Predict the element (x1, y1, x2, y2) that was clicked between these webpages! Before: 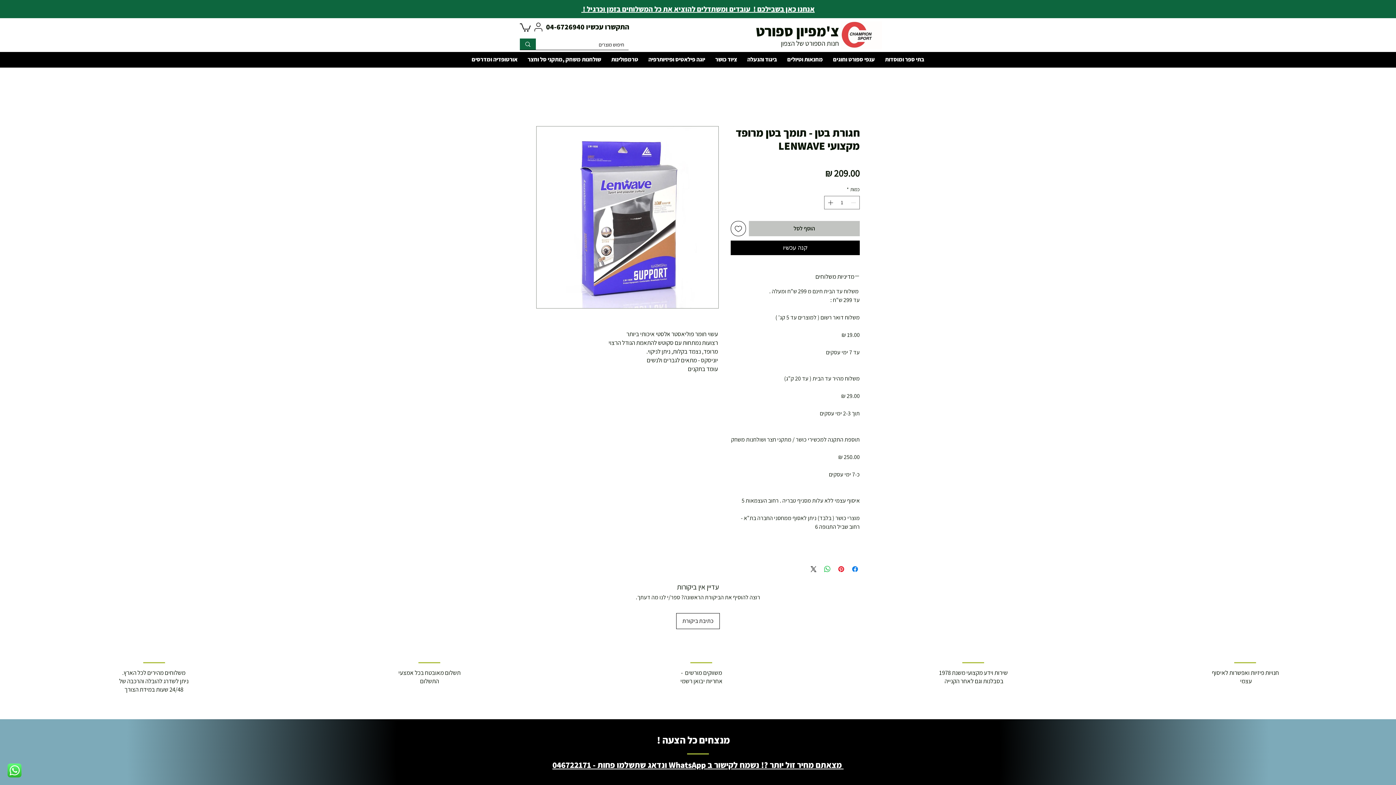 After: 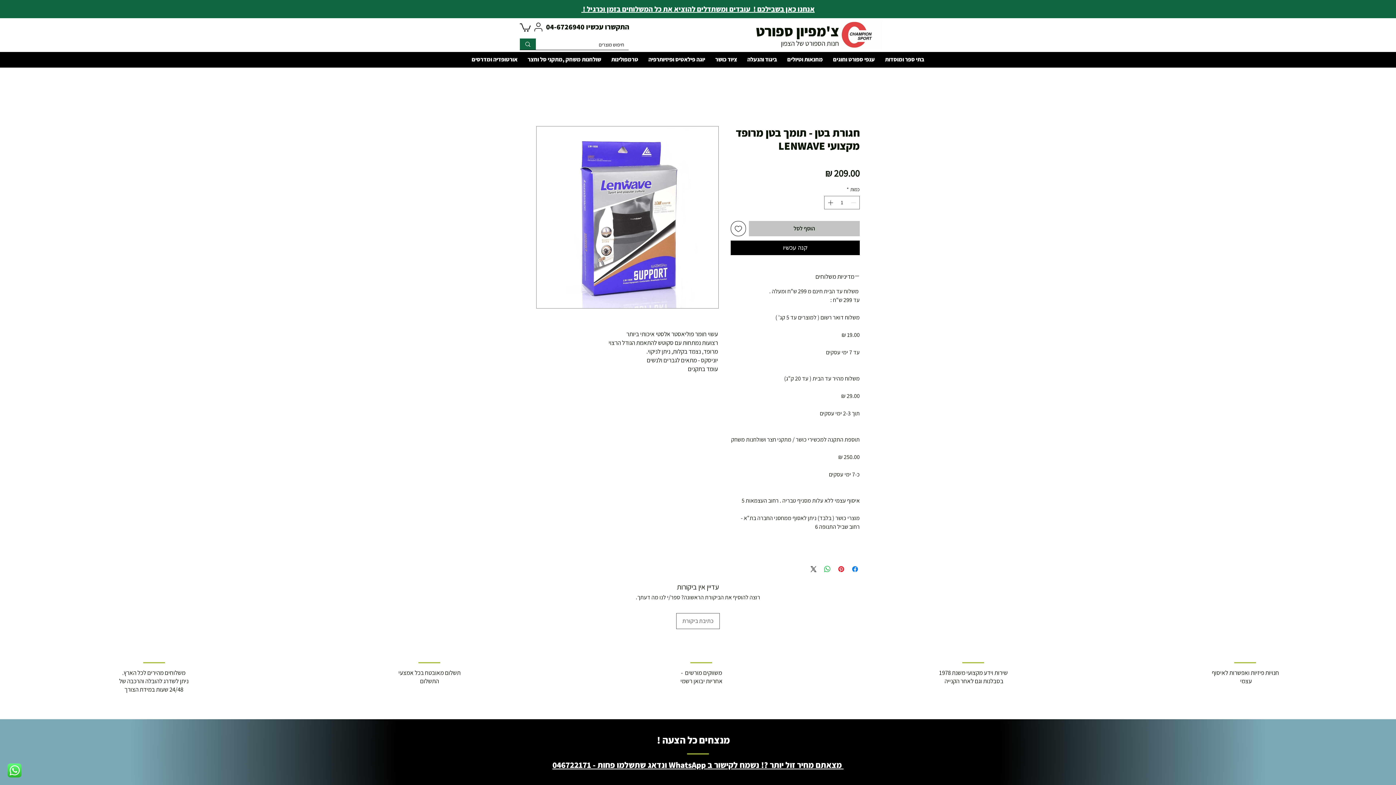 Action: label: כתיבת ביקורת bbox: (676, 613, 720, 629)